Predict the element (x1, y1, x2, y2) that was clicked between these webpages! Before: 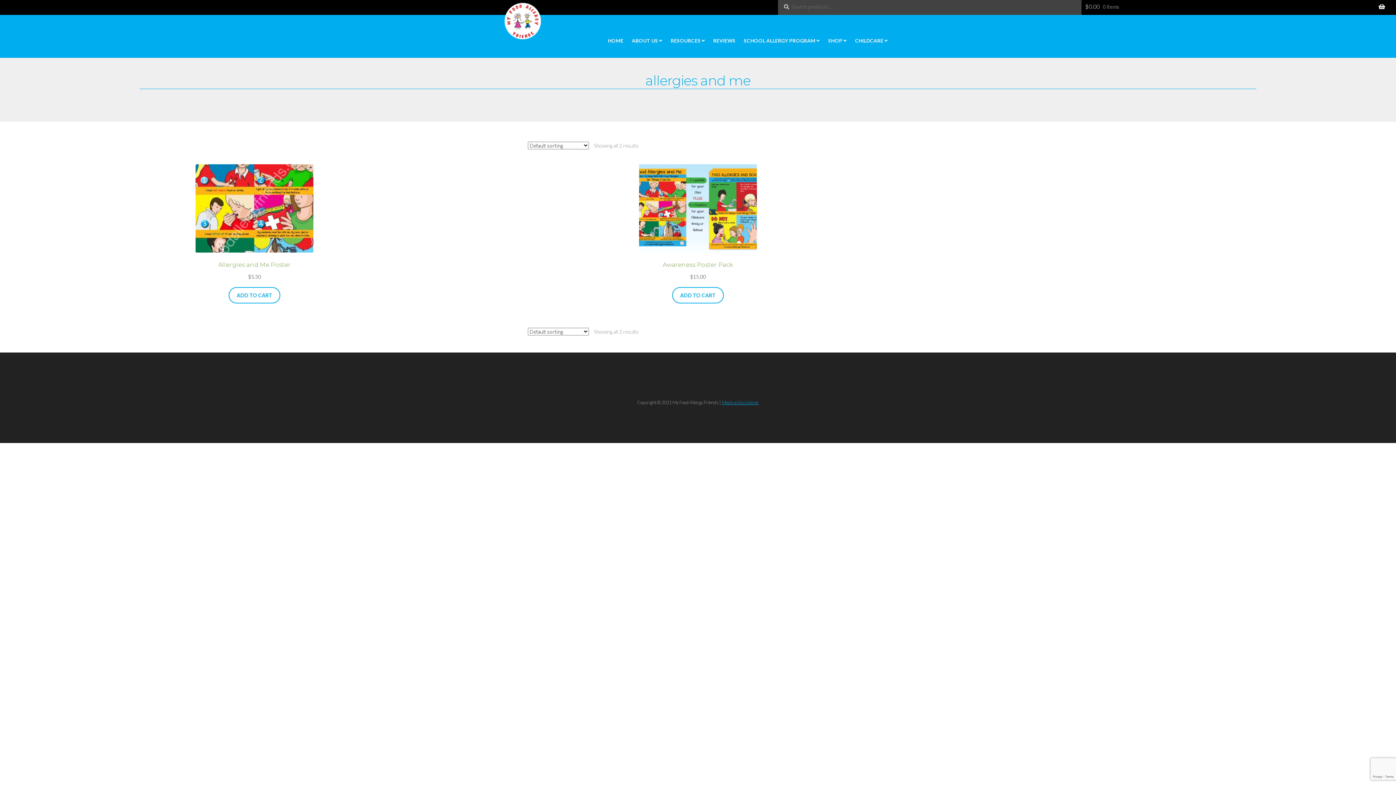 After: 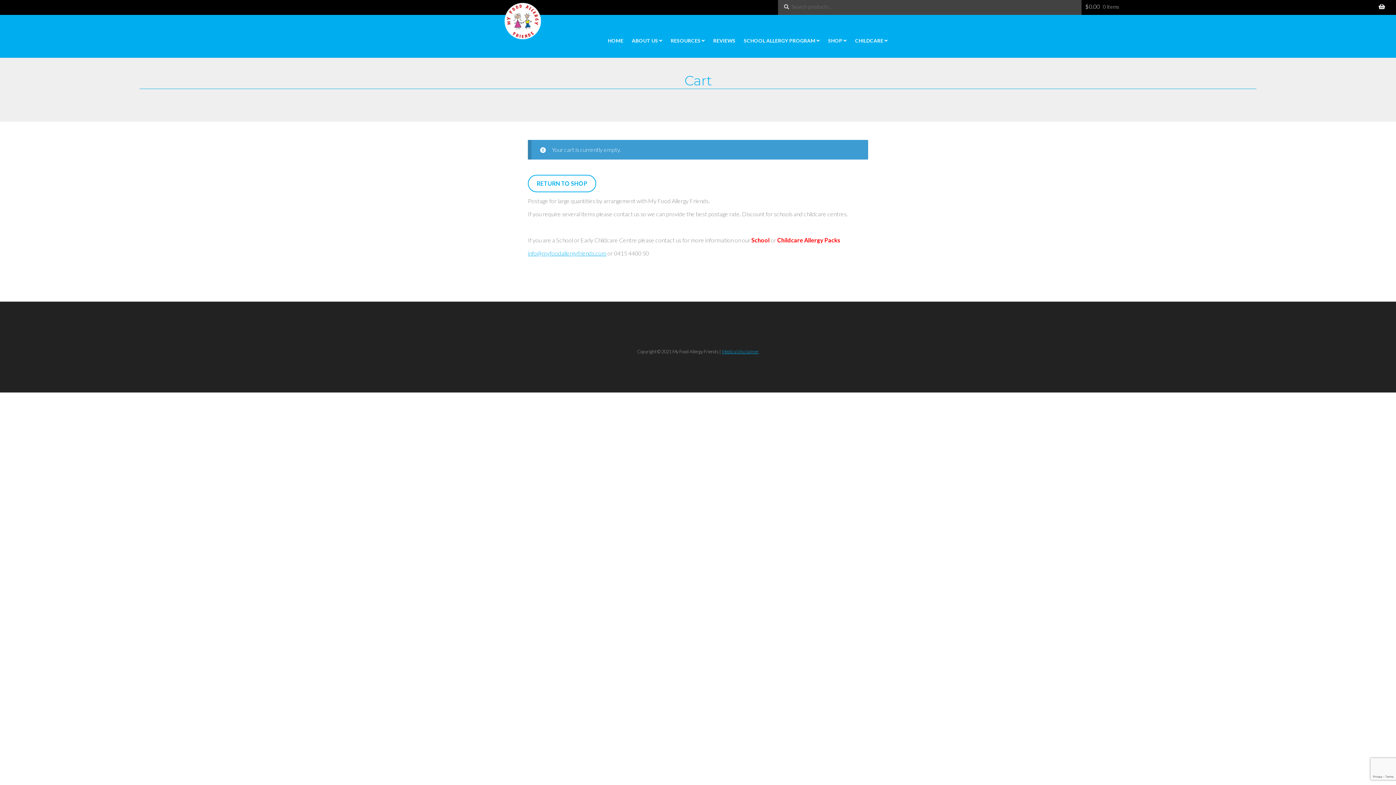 Action: bbox: (1081, -1, 1385, 14) label: $0.00 0 items